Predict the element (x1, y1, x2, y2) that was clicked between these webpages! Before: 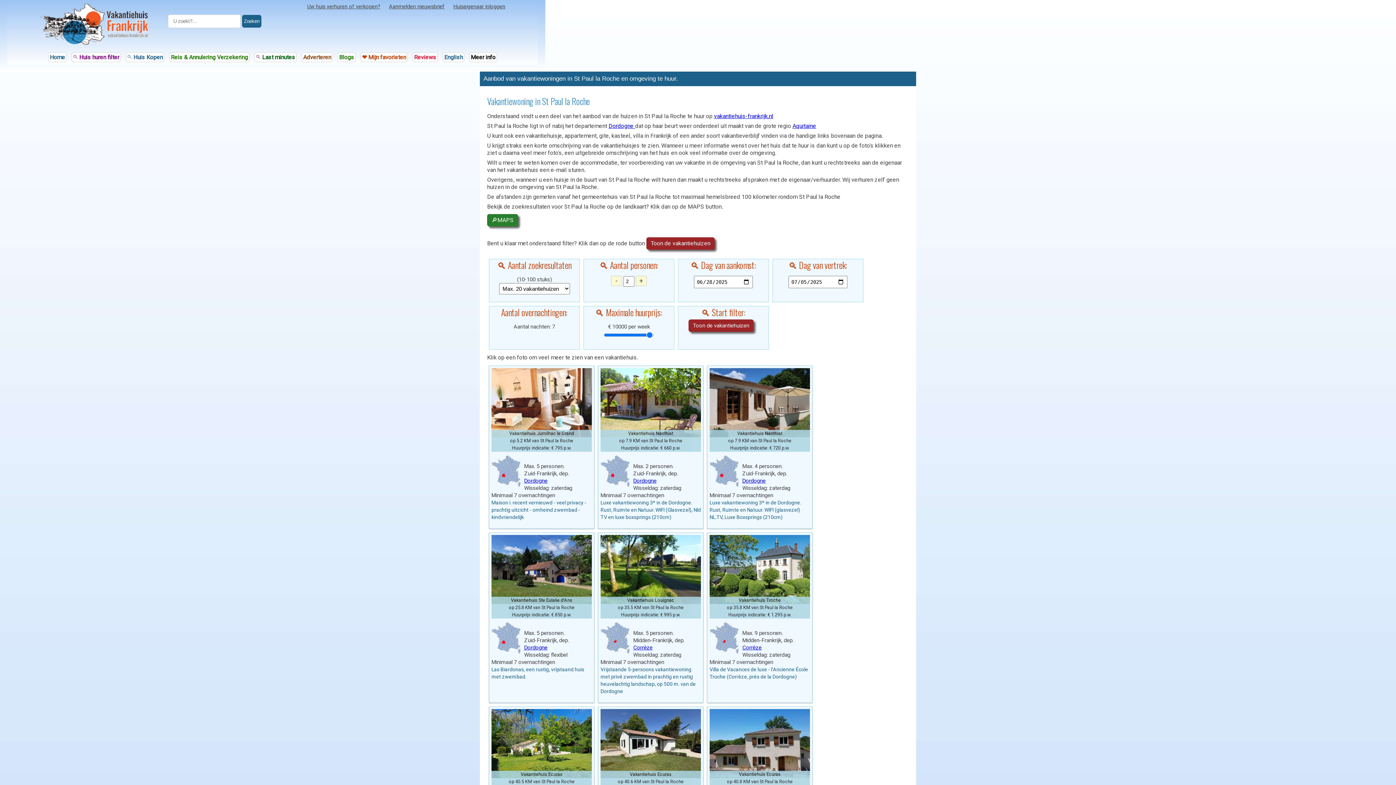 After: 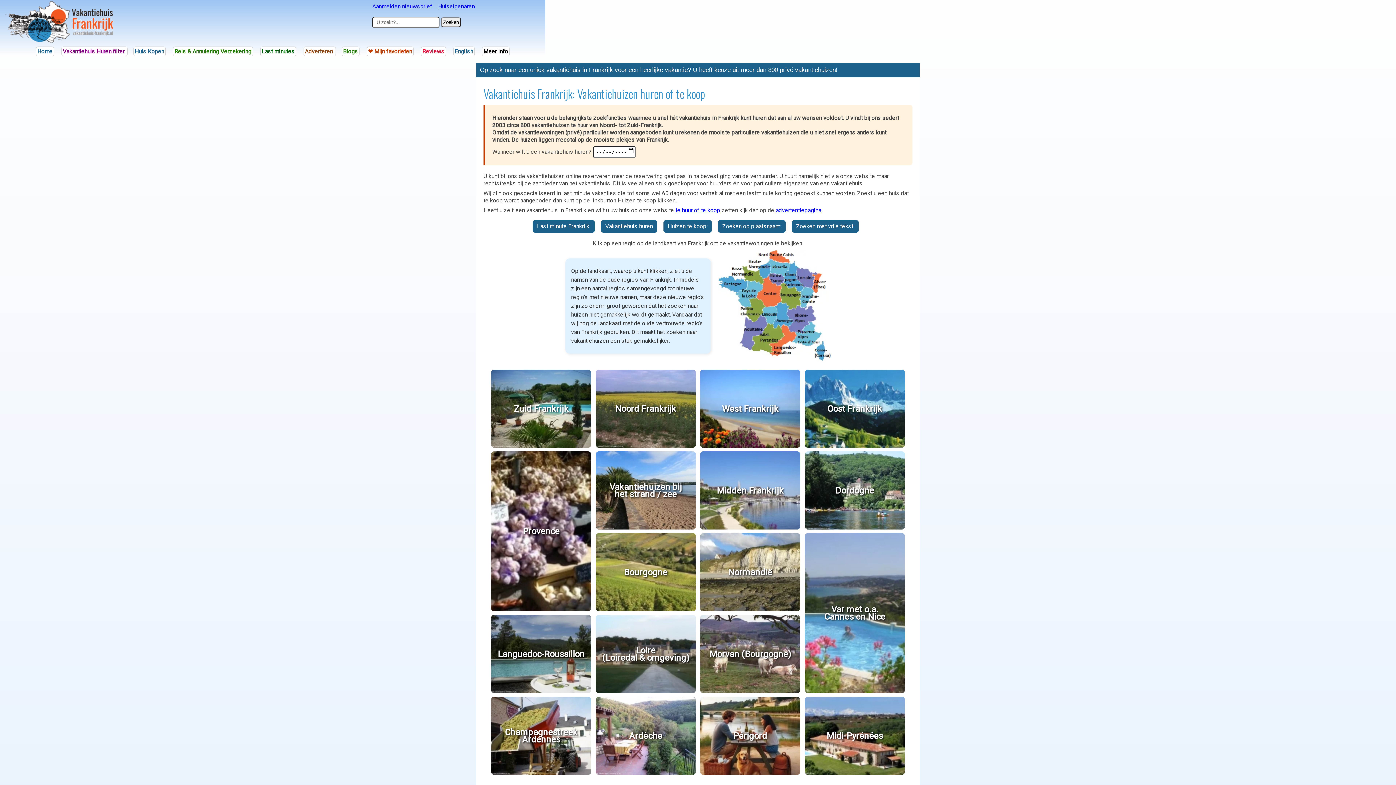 Action: label: Home bbox: (48, 52, 66, 62)